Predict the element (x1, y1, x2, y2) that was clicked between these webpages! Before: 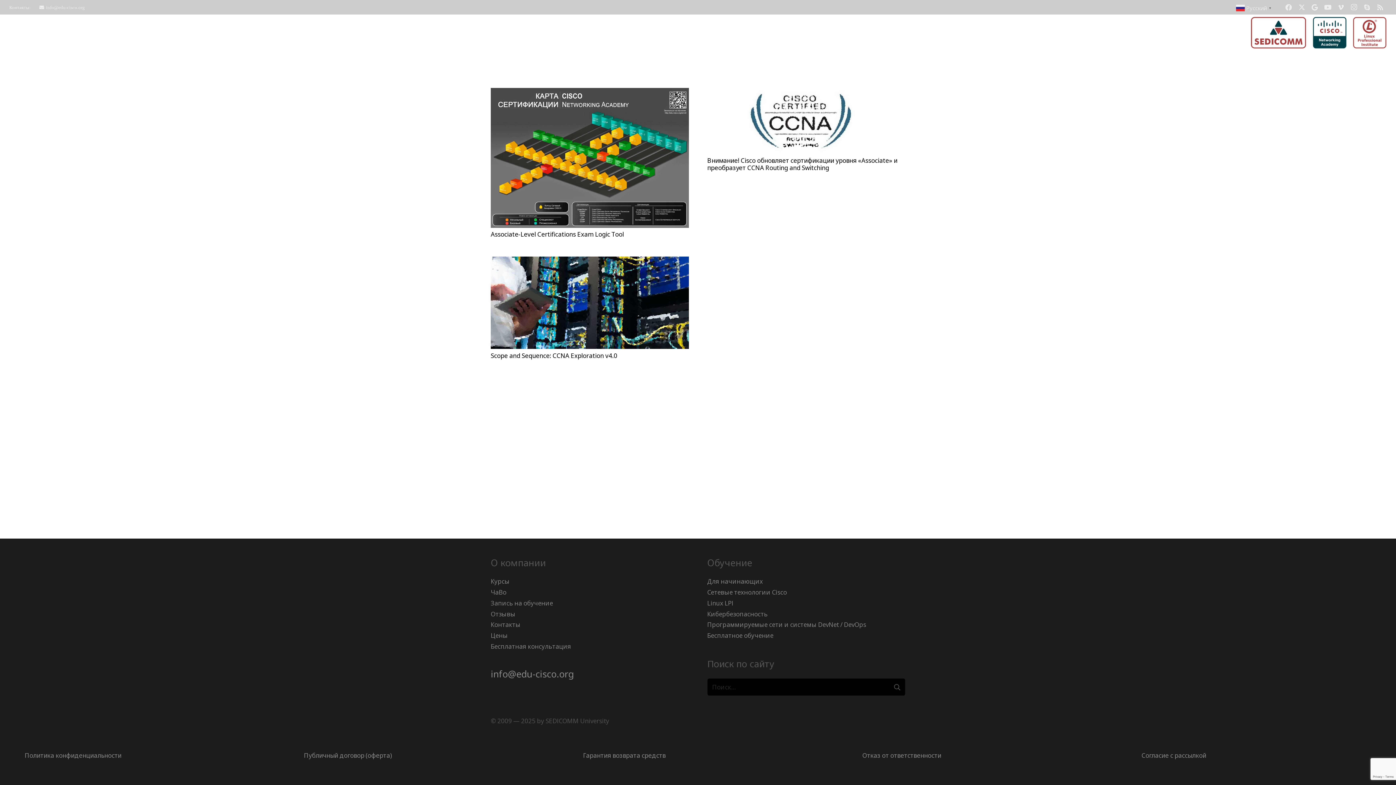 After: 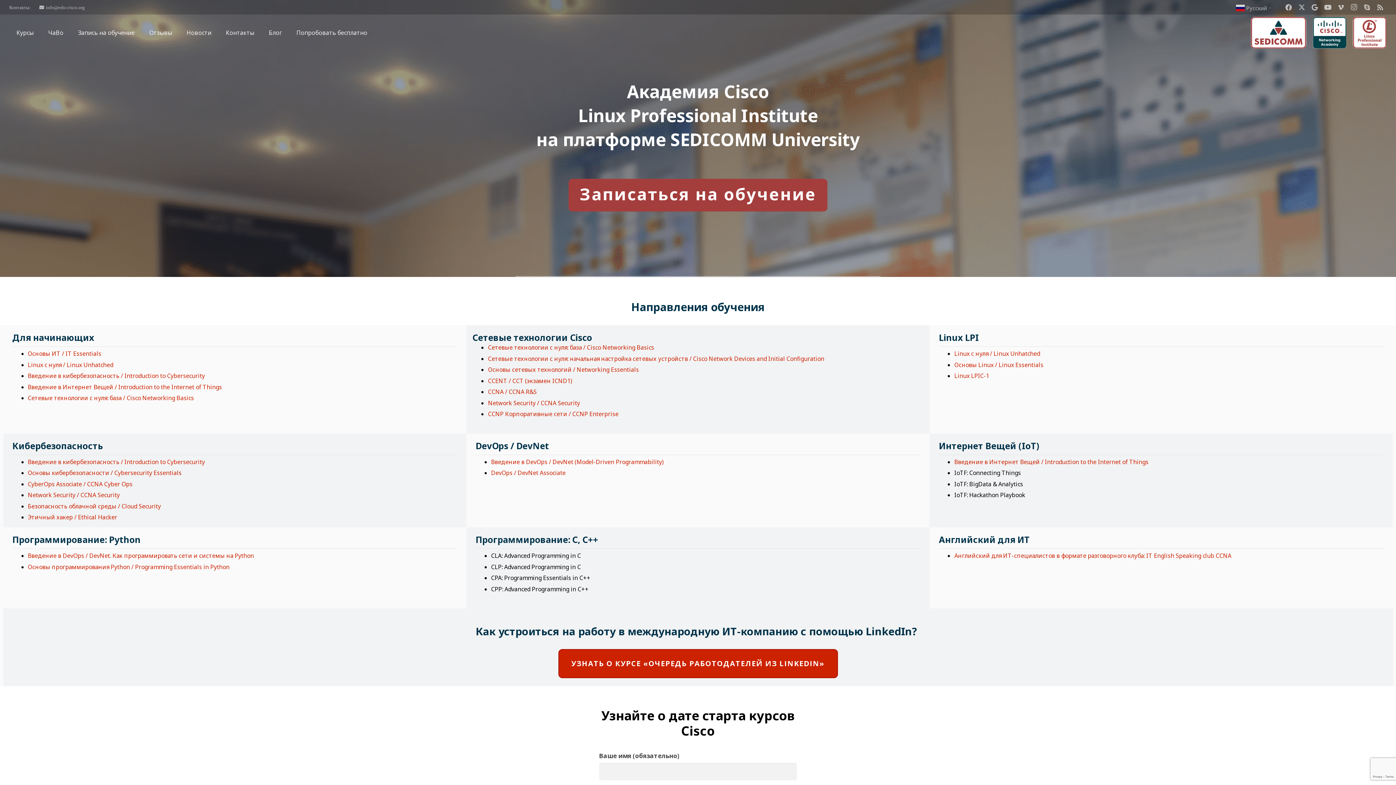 Action: bbox: (1250, 16, 1387, 49) label: logo-sedicomm-netacad-lpi-512x123